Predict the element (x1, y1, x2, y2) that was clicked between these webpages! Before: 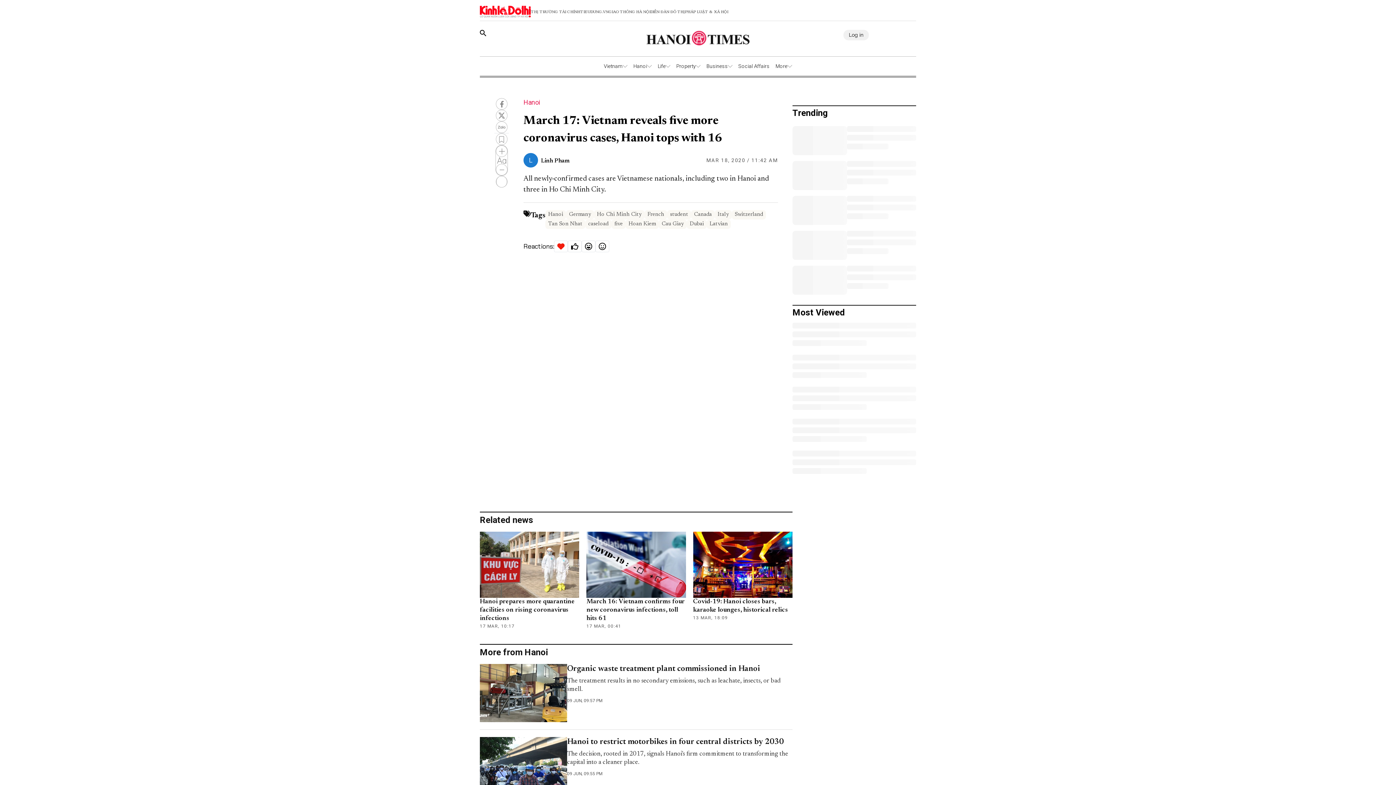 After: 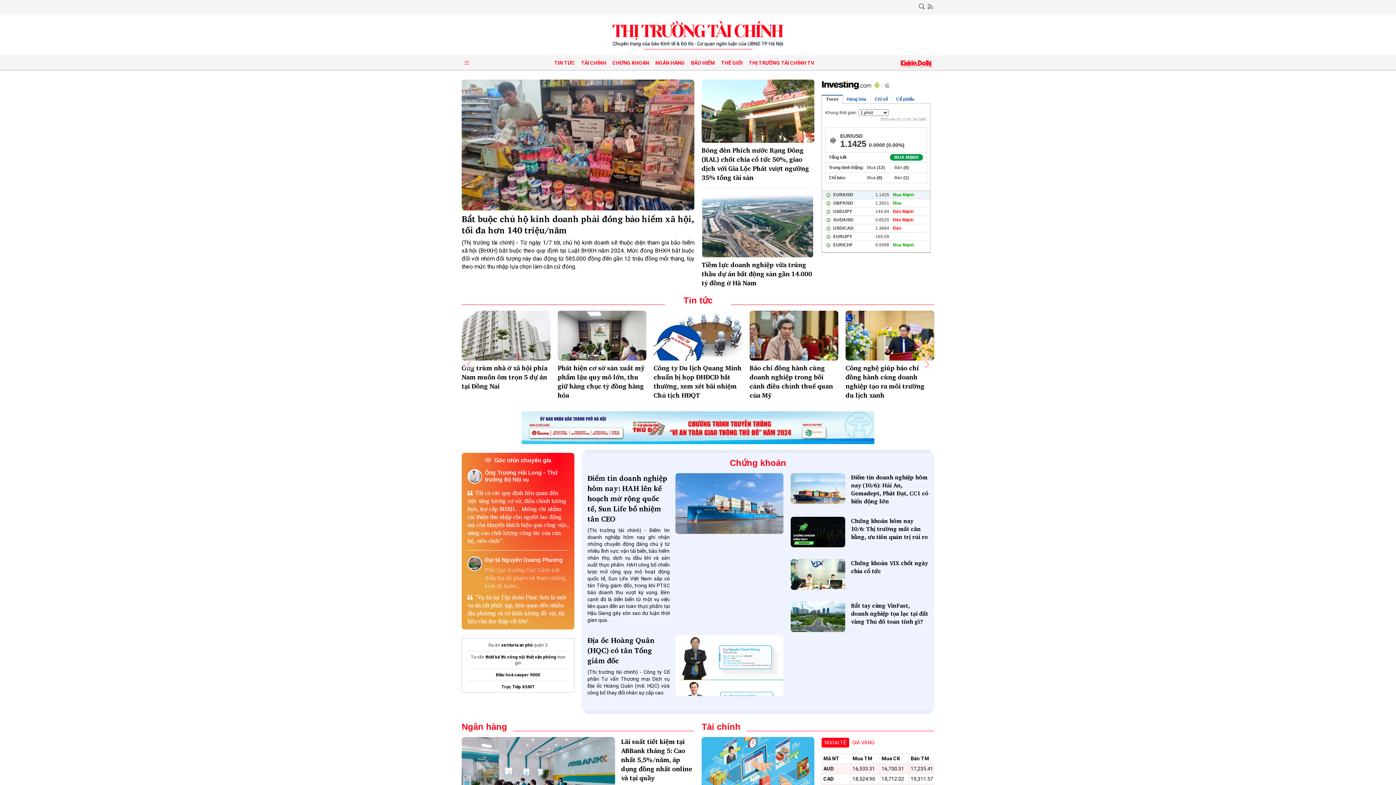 Action: label: THỊ TRƯỜNG TÀI CHÍNH bbox: (530, 9, 580, 14)